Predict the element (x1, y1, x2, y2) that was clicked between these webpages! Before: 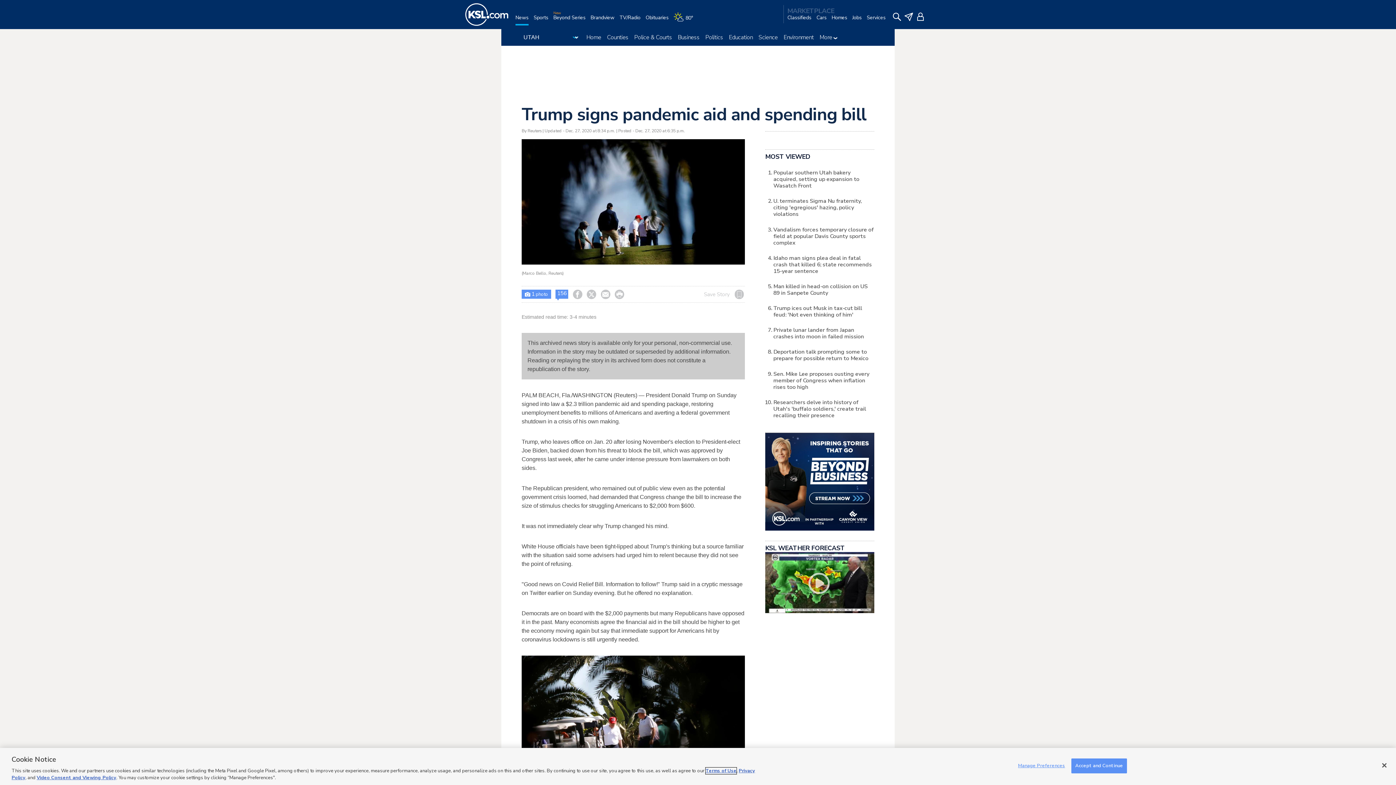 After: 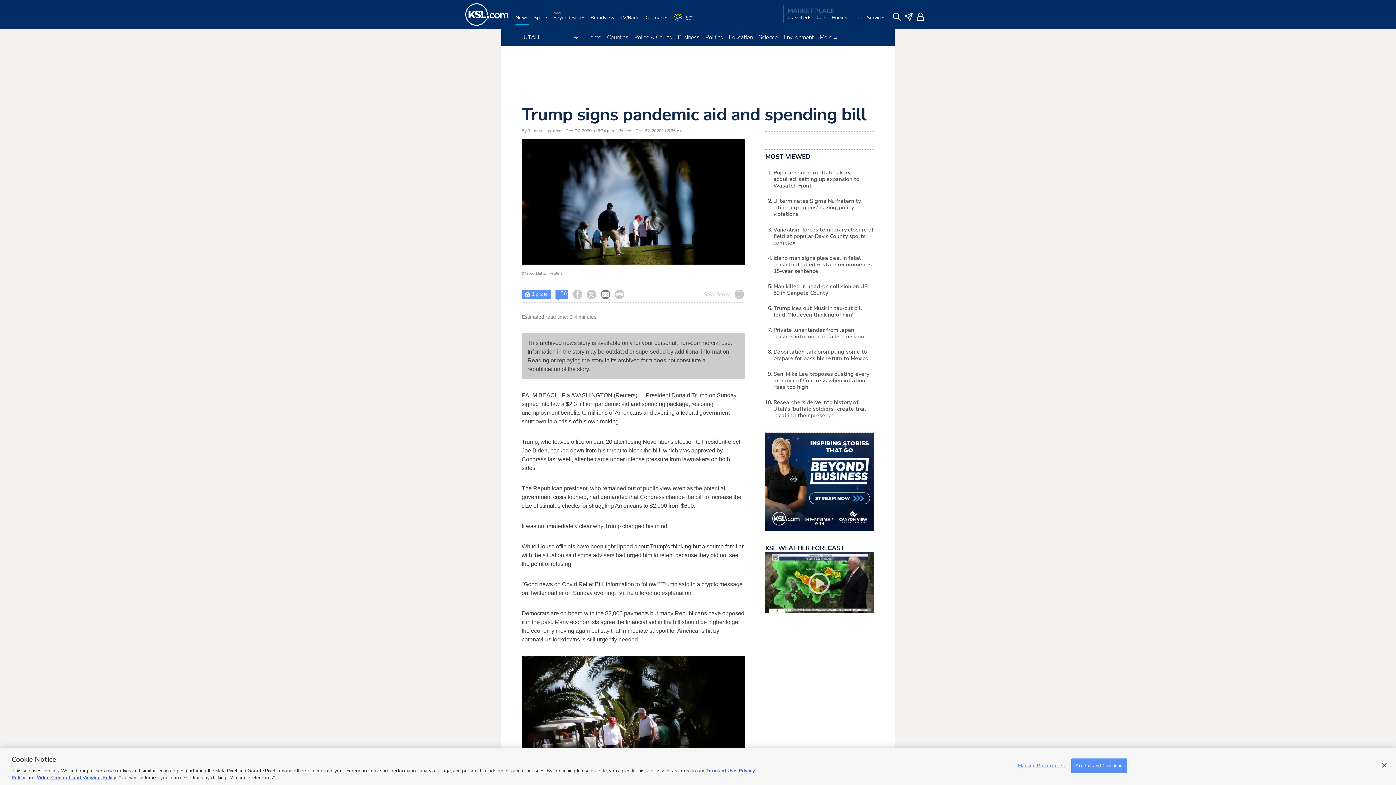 Action: label:  bbox: (600, 289, 610, 299)